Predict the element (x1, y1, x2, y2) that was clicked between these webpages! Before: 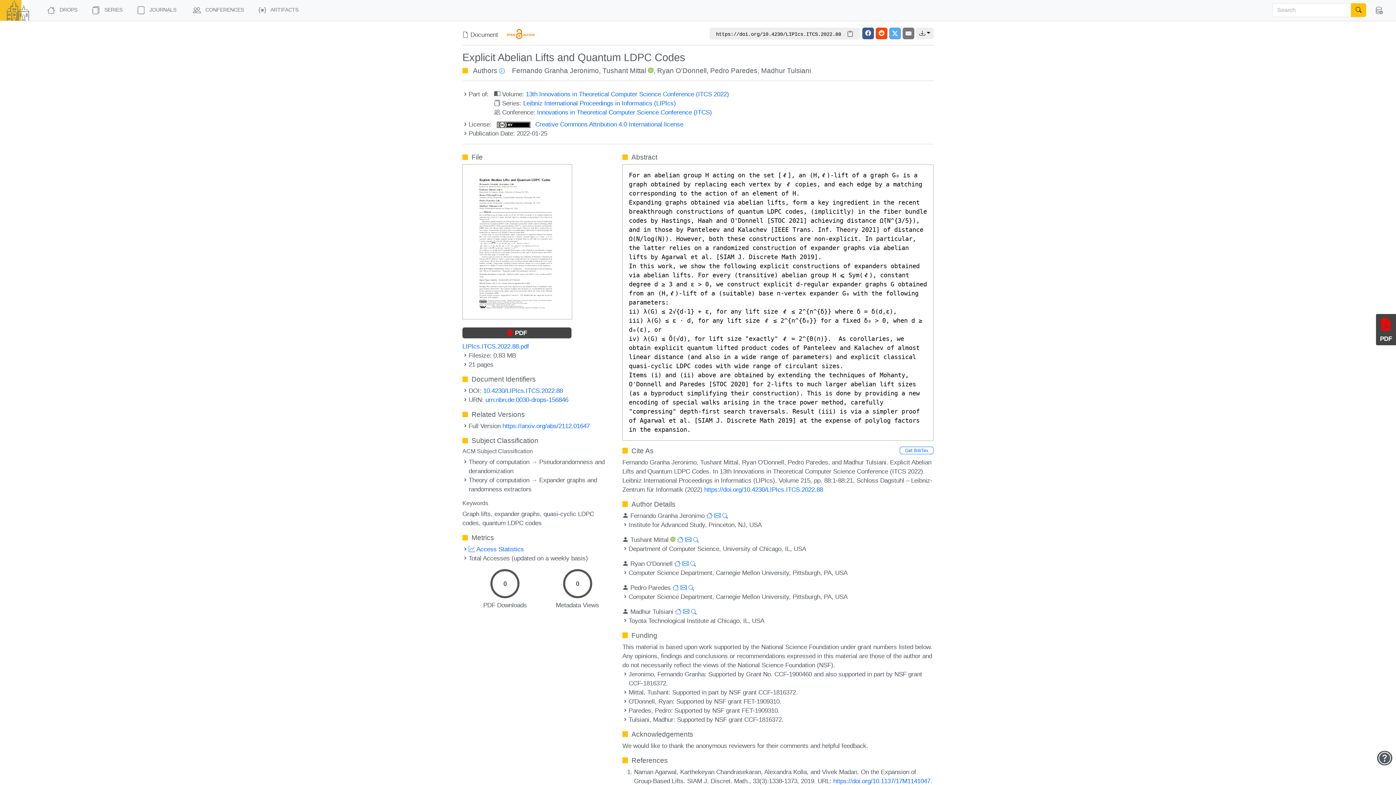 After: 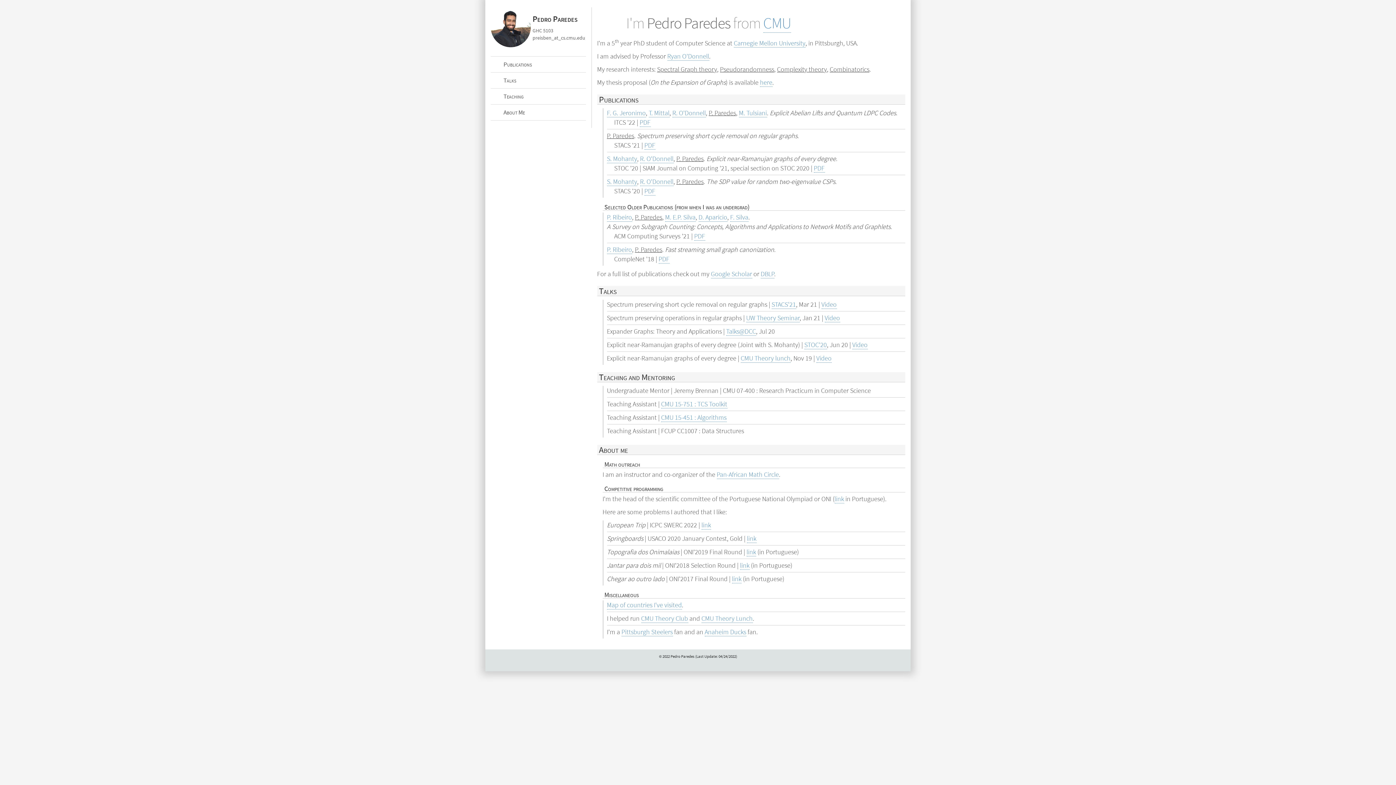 Action: bbox: (672, 584, 678, 591)